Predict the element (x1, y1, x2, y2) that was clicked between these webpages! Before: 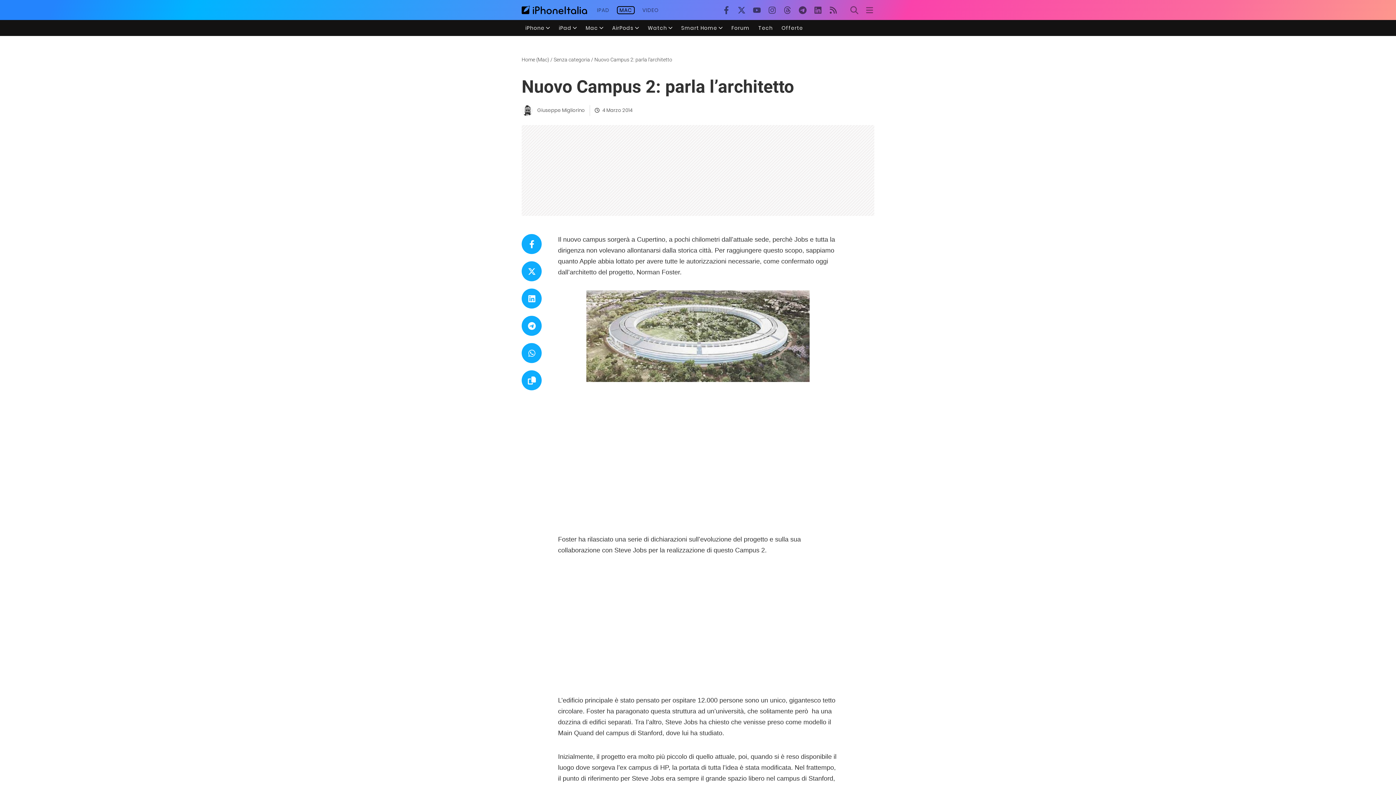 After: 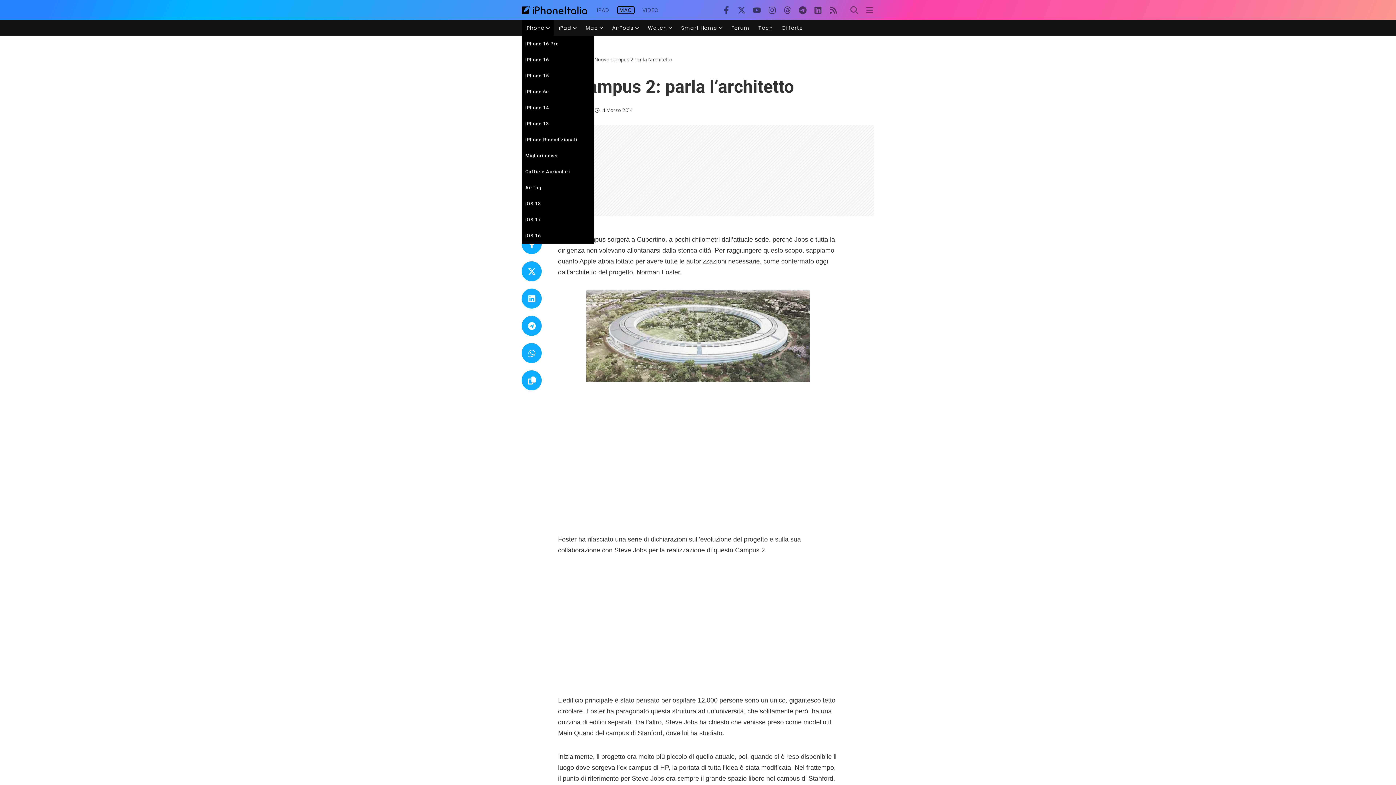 Action: bbox: (525, 25, 544, 30) label: iPhone